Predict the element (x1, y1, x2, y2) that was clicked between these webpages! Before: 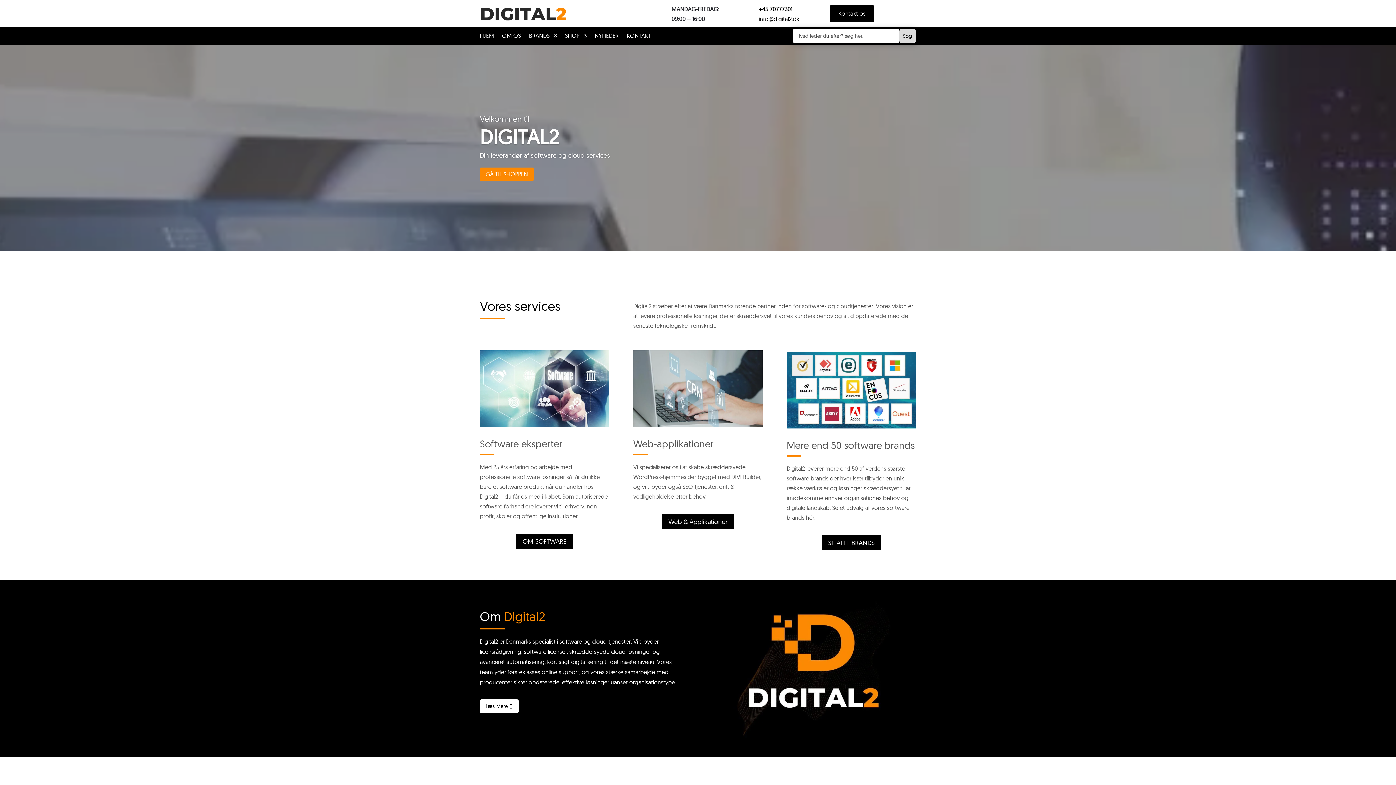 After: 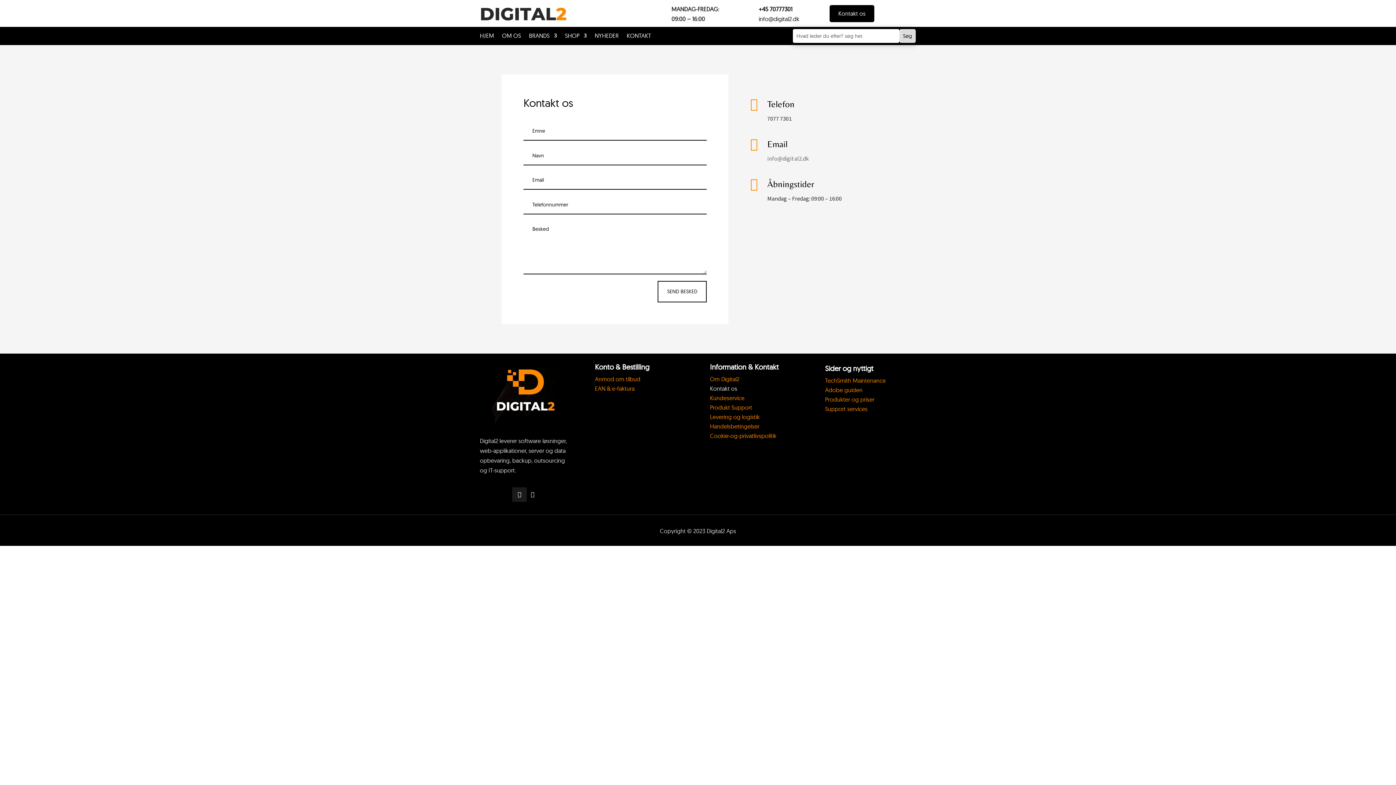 Action: label: Kontakt os bbox: (829, 4, 875, 22)